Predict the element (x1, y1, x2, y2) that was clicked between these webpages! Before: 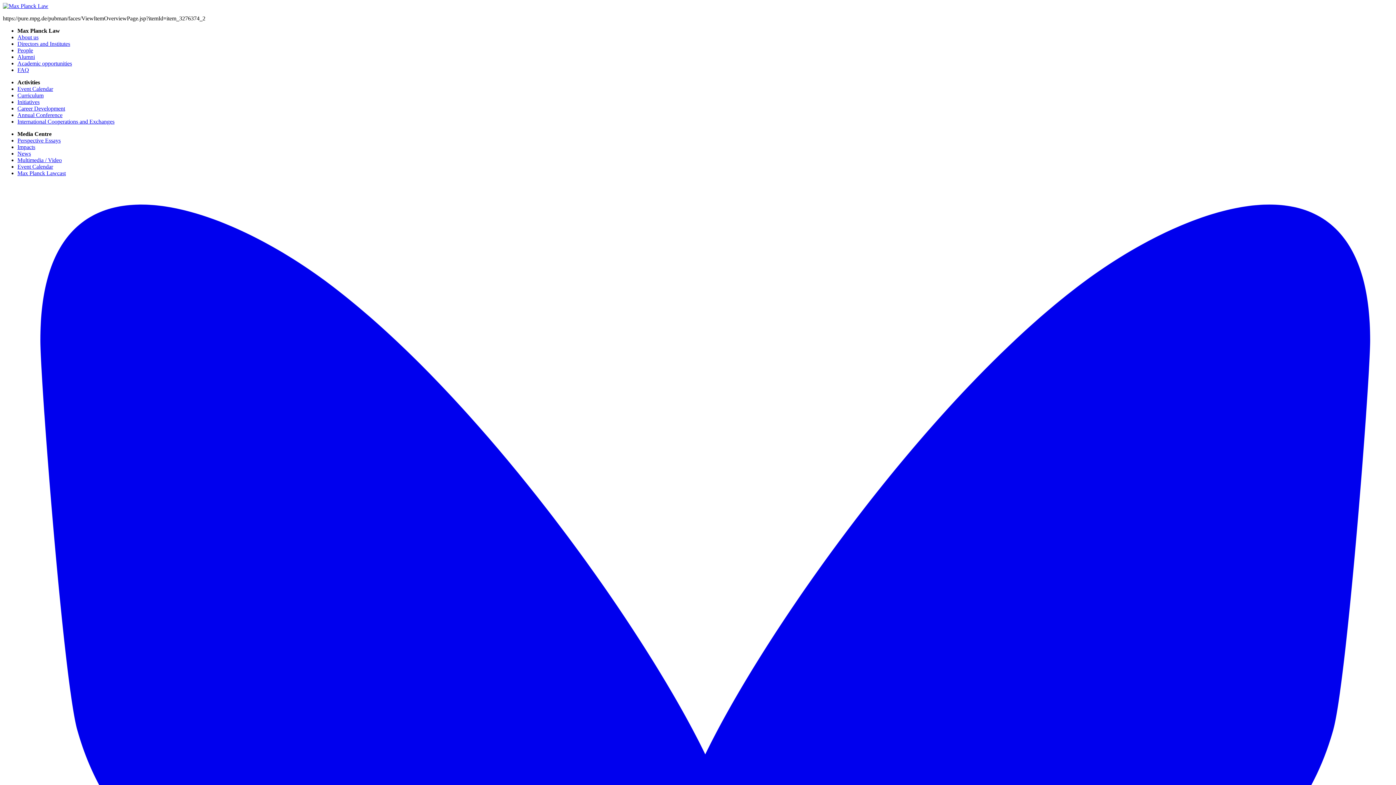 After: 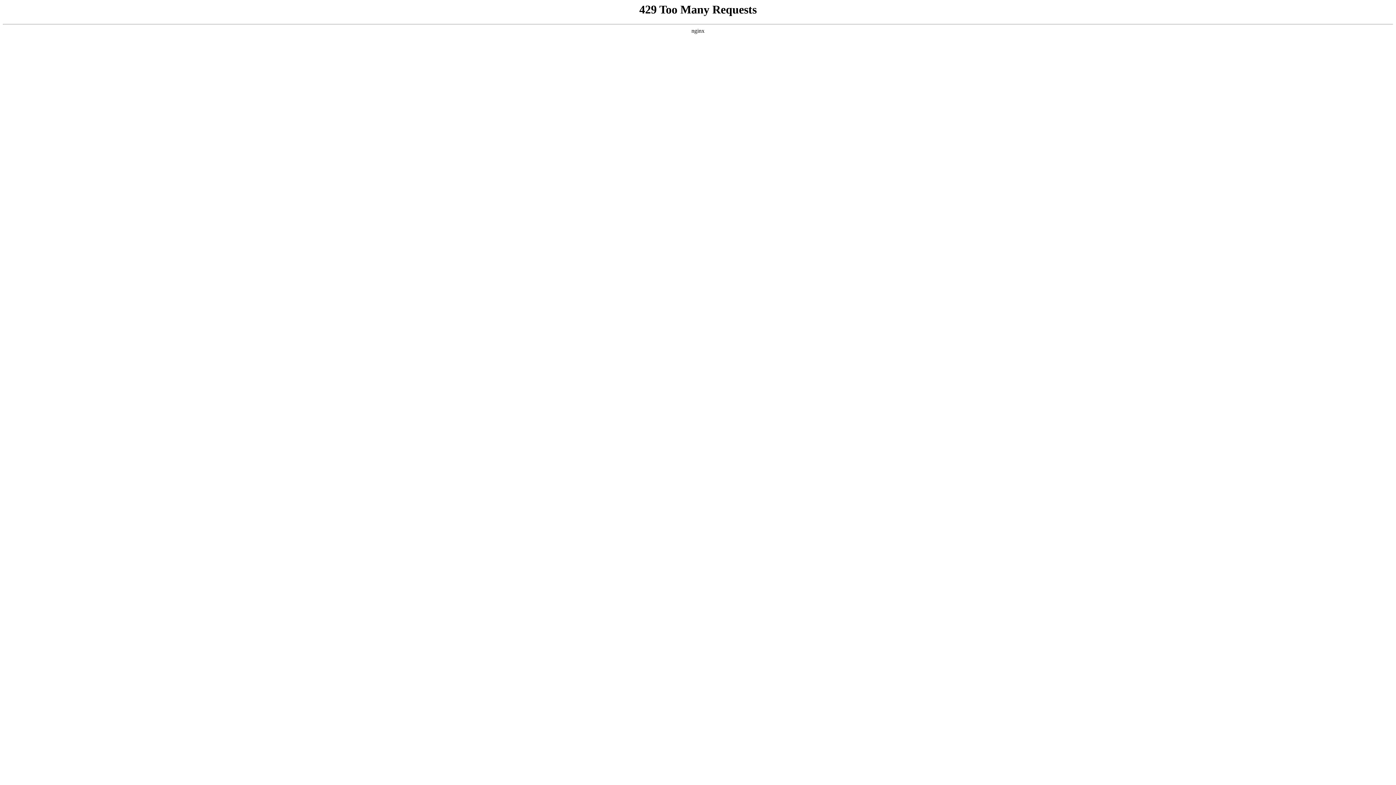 Action: label: Multimedia / Video bbox: (17, 157, 61, 163)